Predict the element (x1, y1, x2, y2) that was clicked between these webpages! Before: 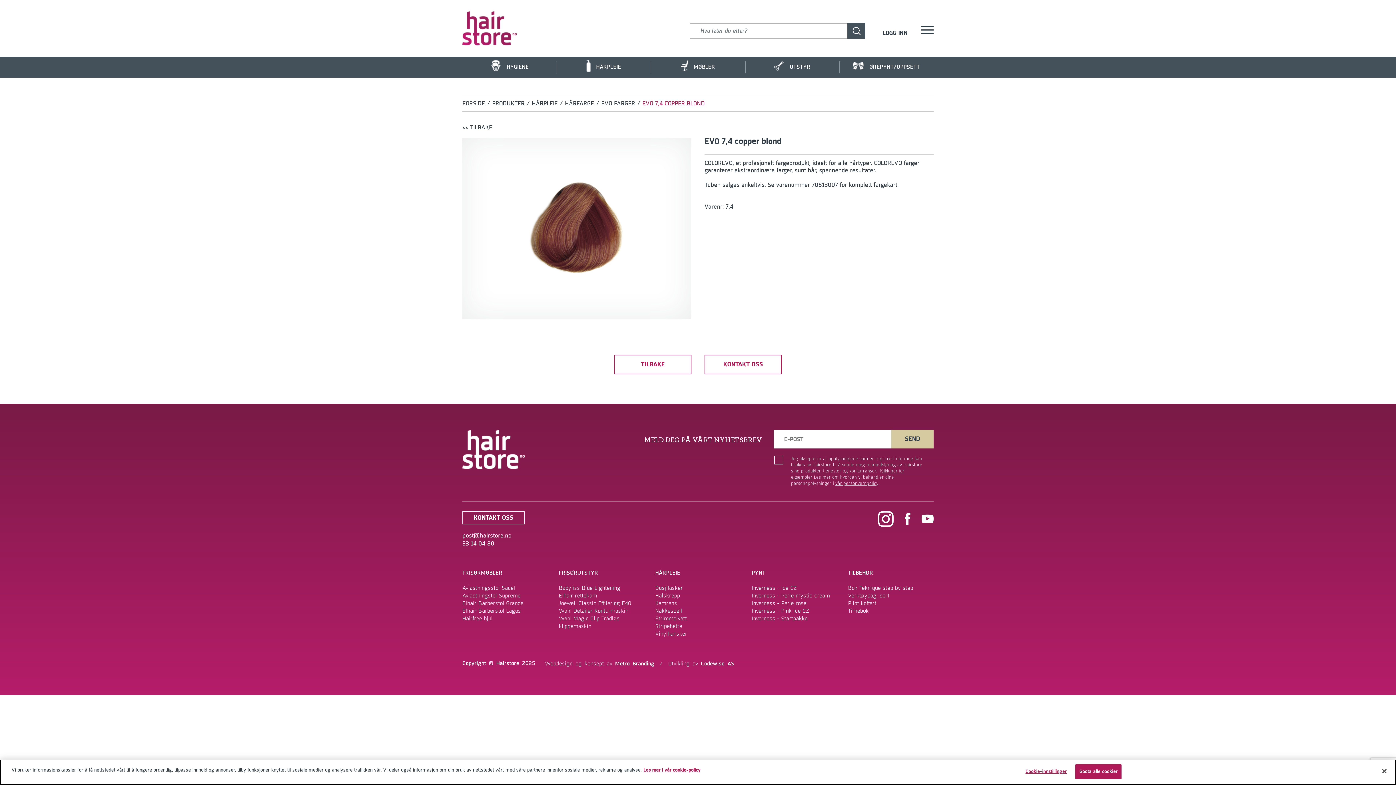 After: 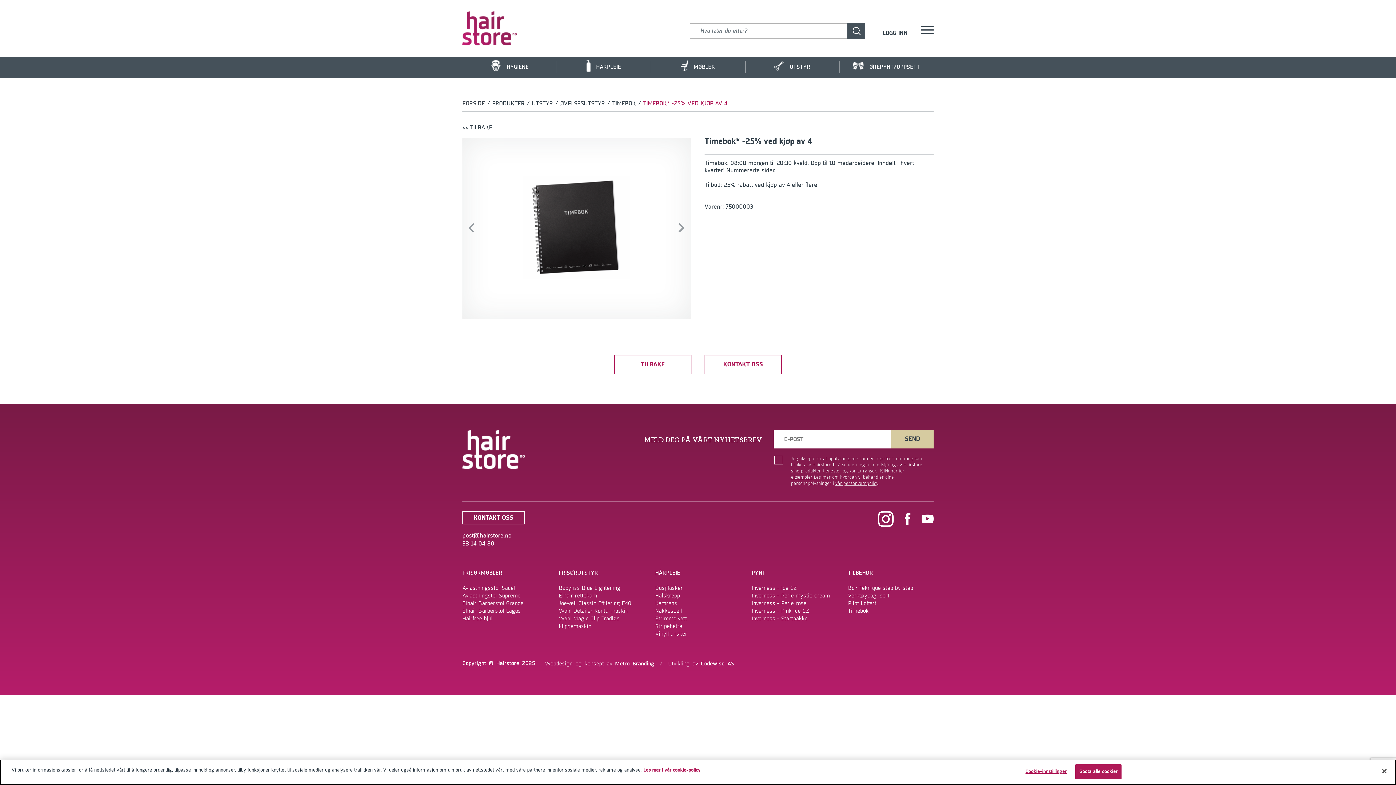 Action: bbox: (848, 607, 869, 614) label: Timebok